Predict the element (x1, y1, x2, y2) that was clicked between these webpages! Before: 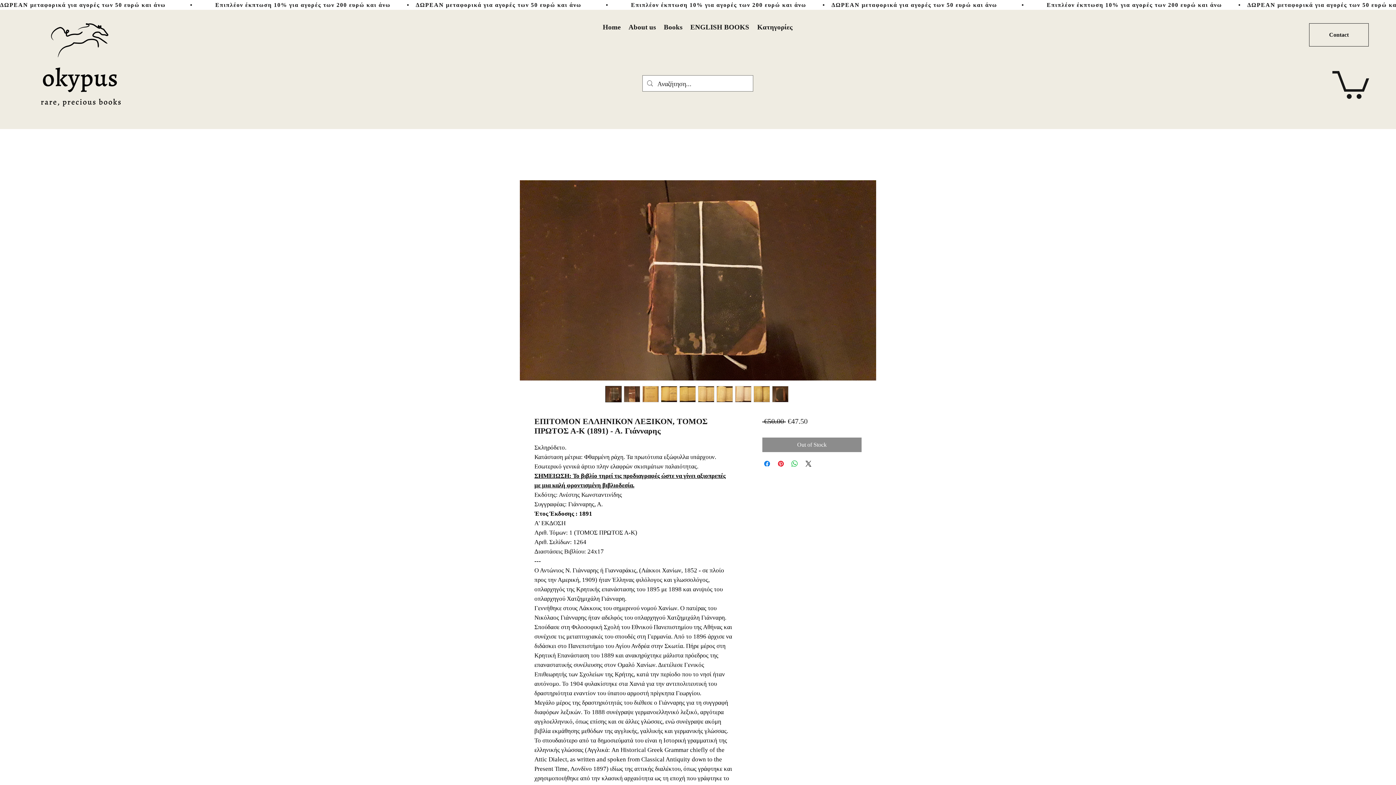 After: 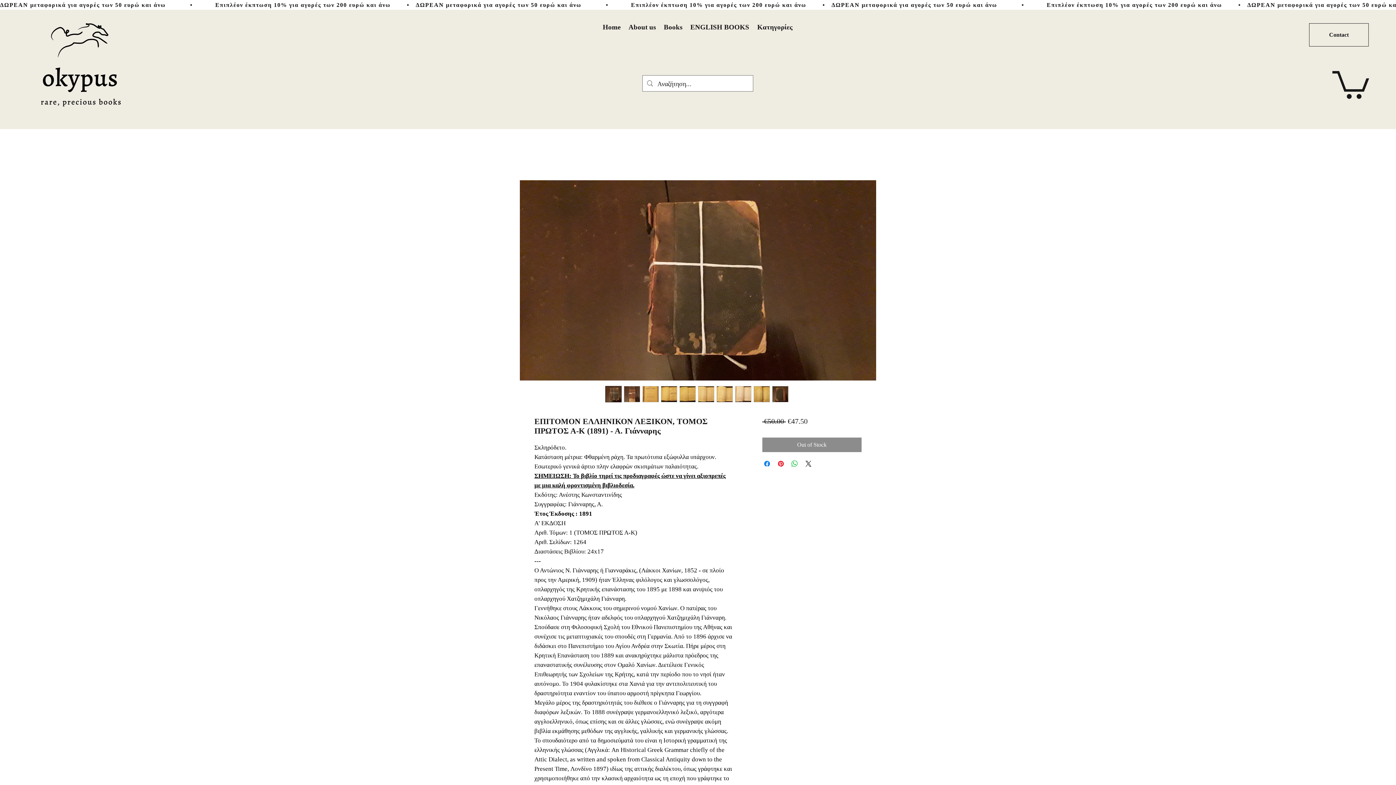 Action: bbox: (716, 386, 733, 402)